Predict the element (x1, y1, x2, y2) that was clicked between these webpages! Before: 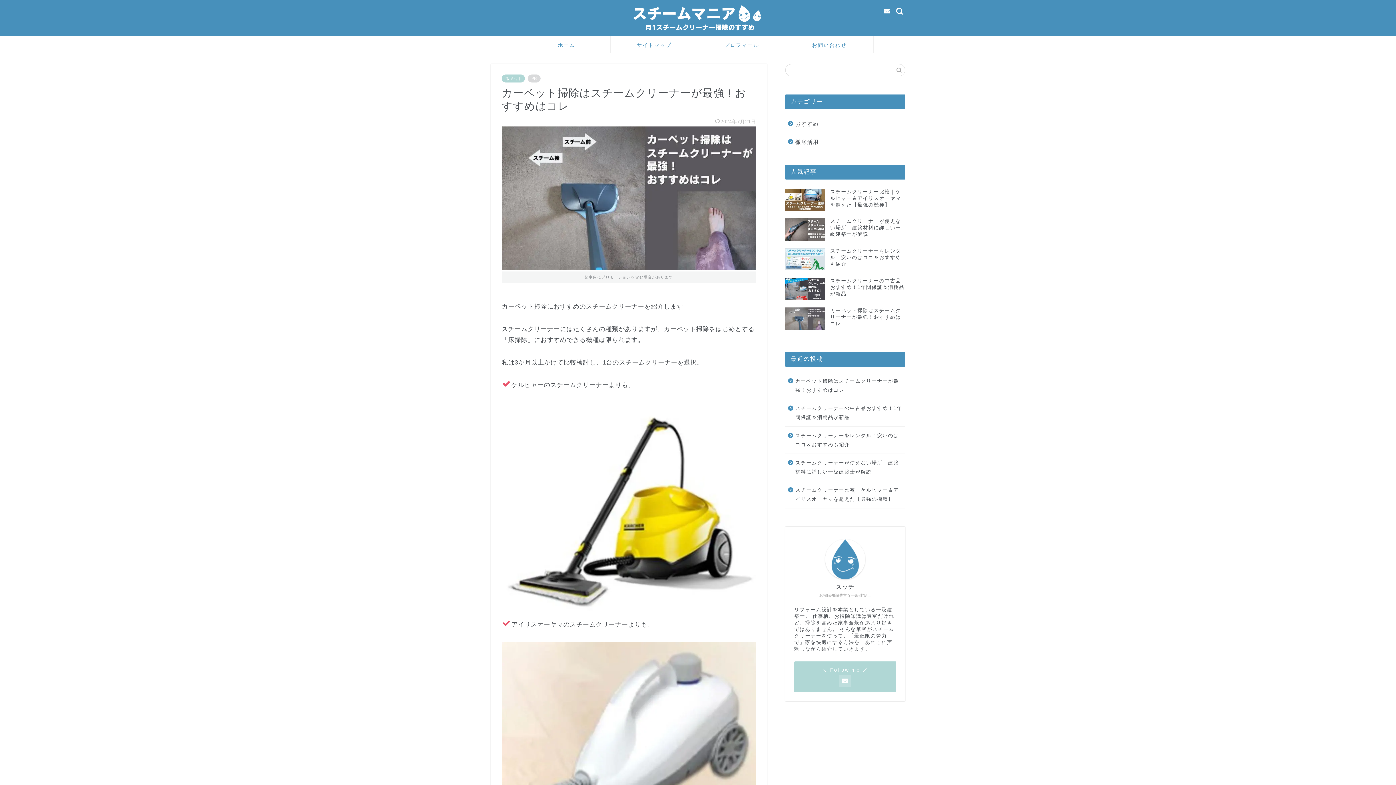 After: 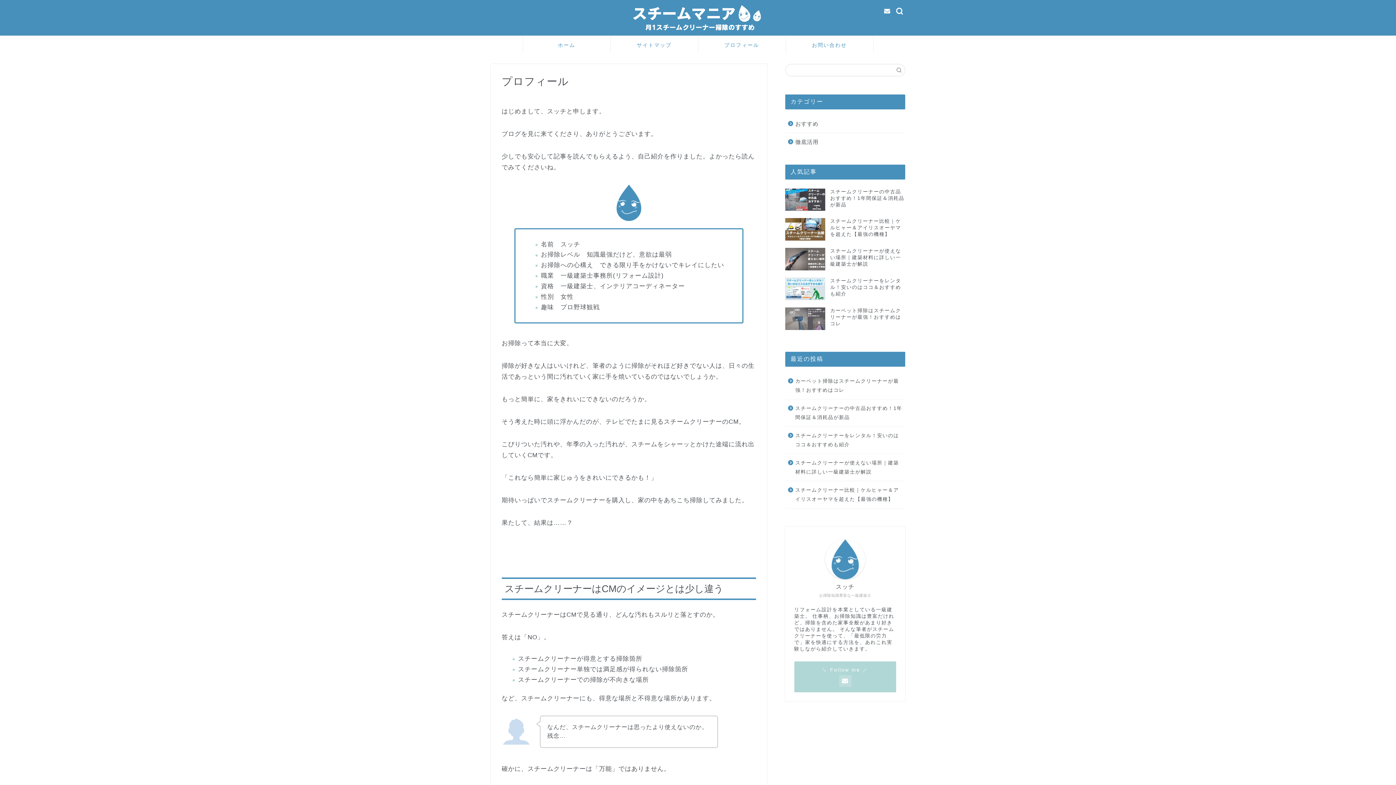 Action: bbox: (825, 539, 865, 579)